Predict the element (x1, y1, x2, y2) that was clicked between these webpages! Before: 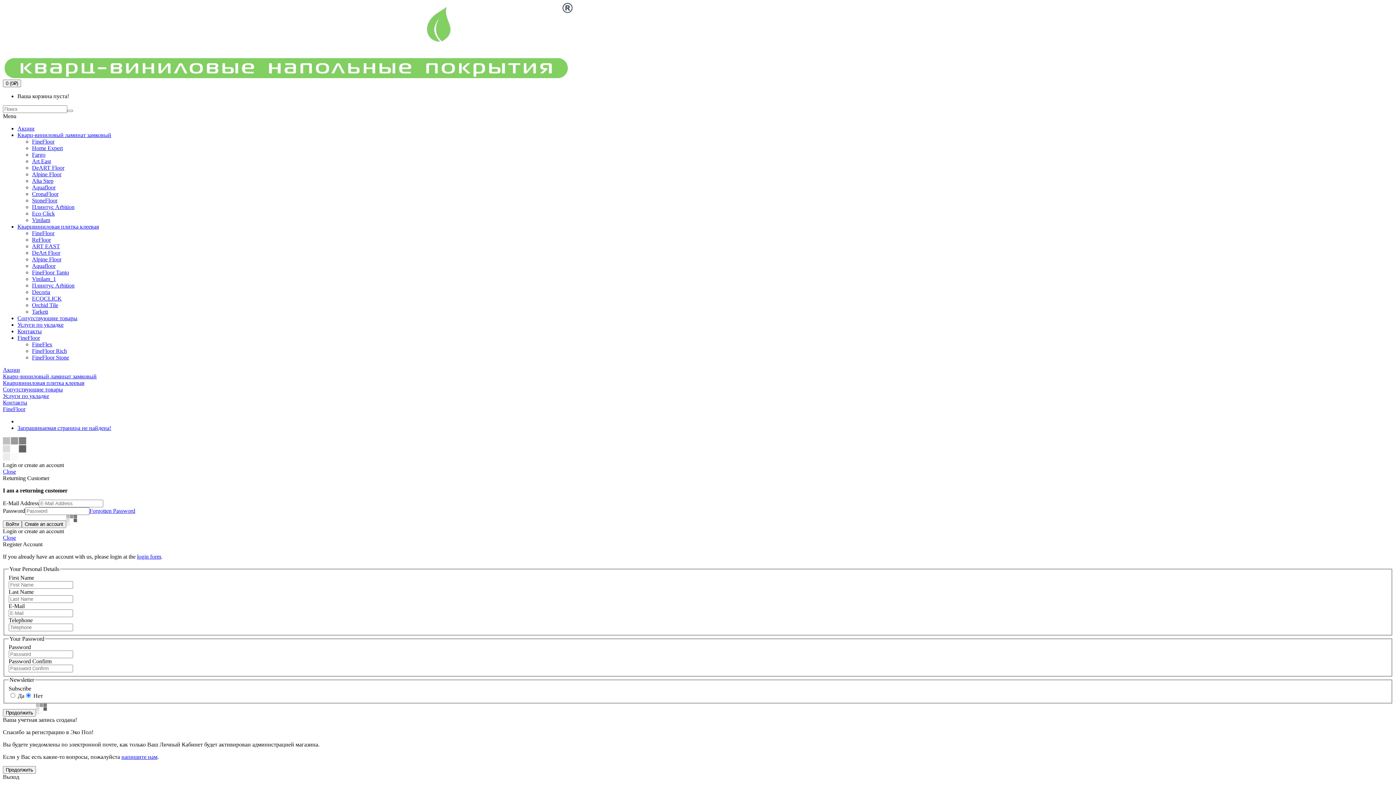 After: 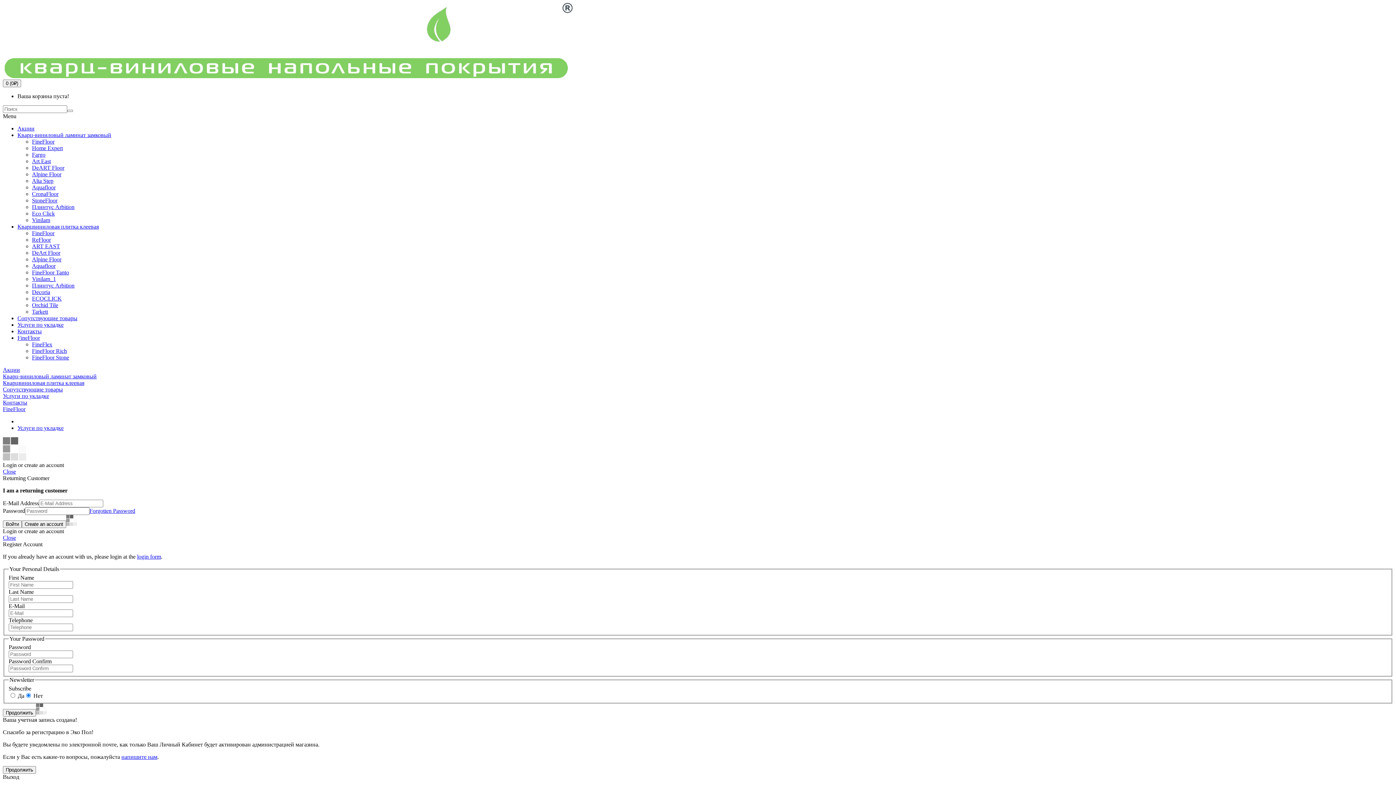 Action: bbox: (17, 321, 63, 328) label: Услуги по укладке